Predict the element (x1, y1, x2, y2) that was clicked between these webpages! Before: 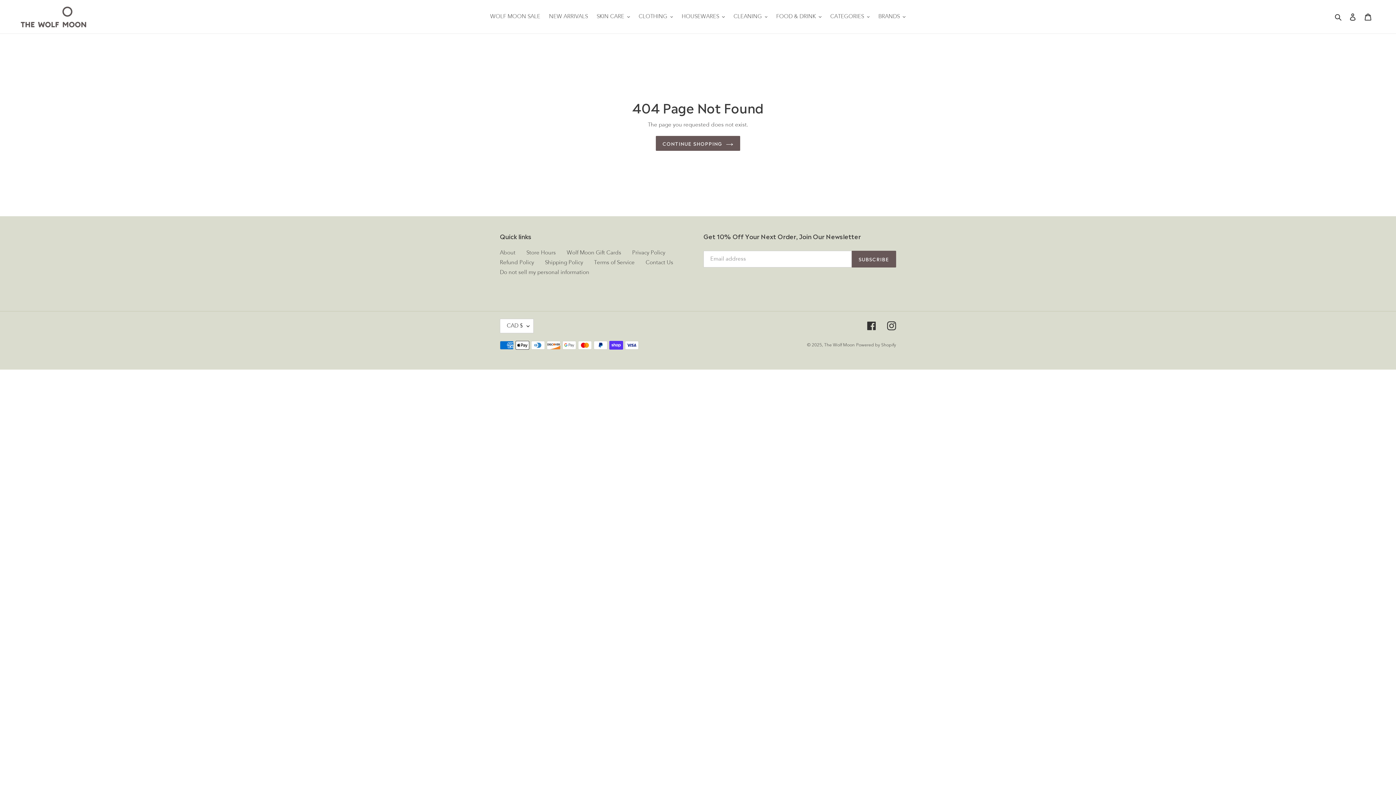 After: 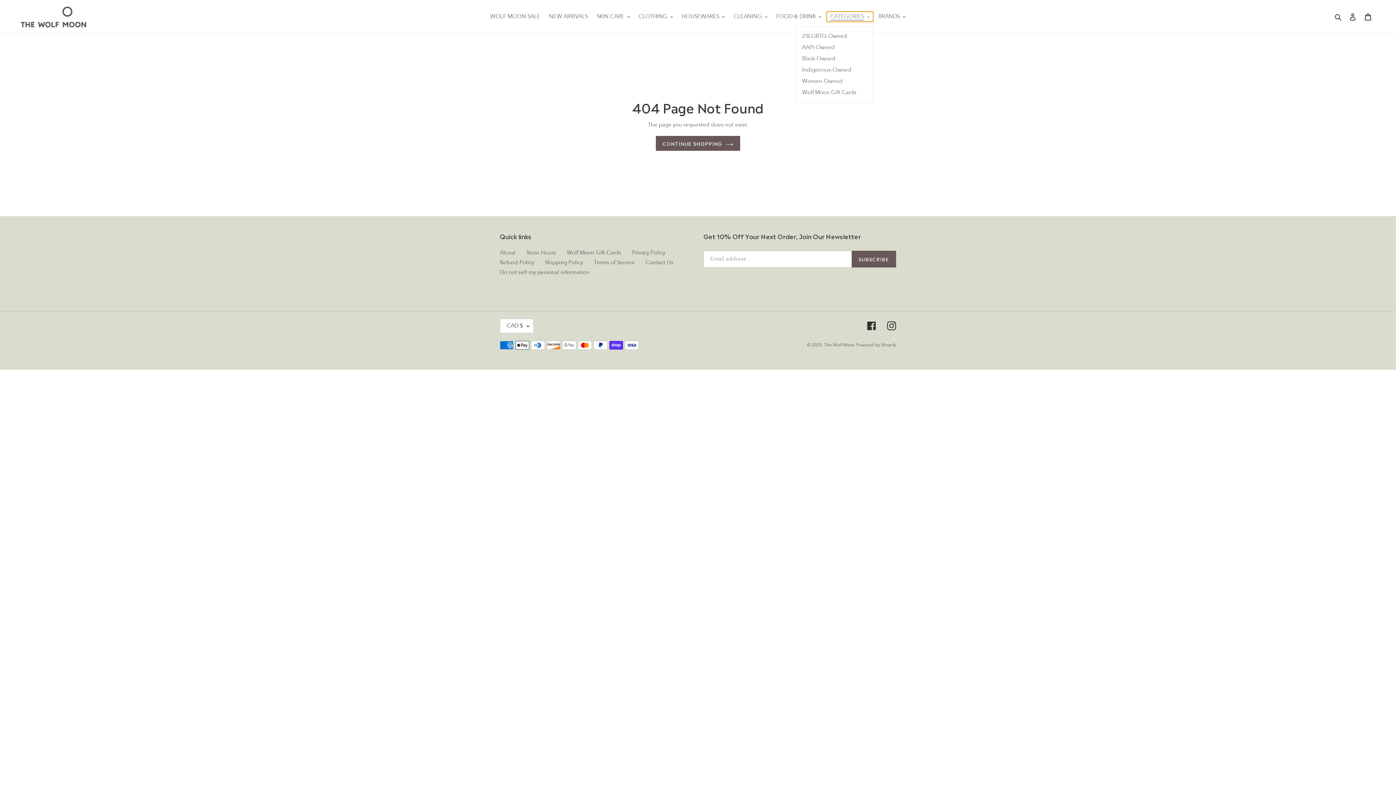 Action: label: CATEGORIES bbox: (826, 11, 873, 21)